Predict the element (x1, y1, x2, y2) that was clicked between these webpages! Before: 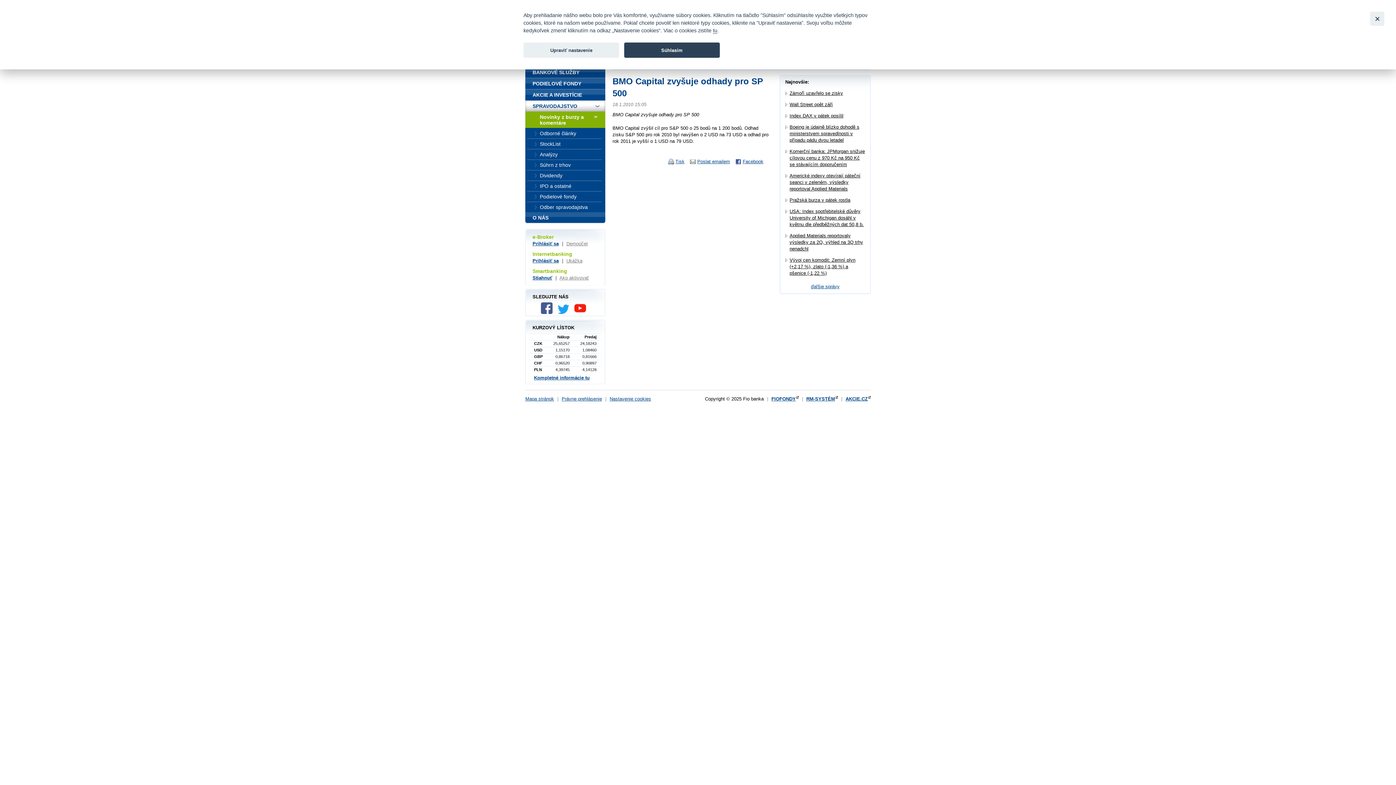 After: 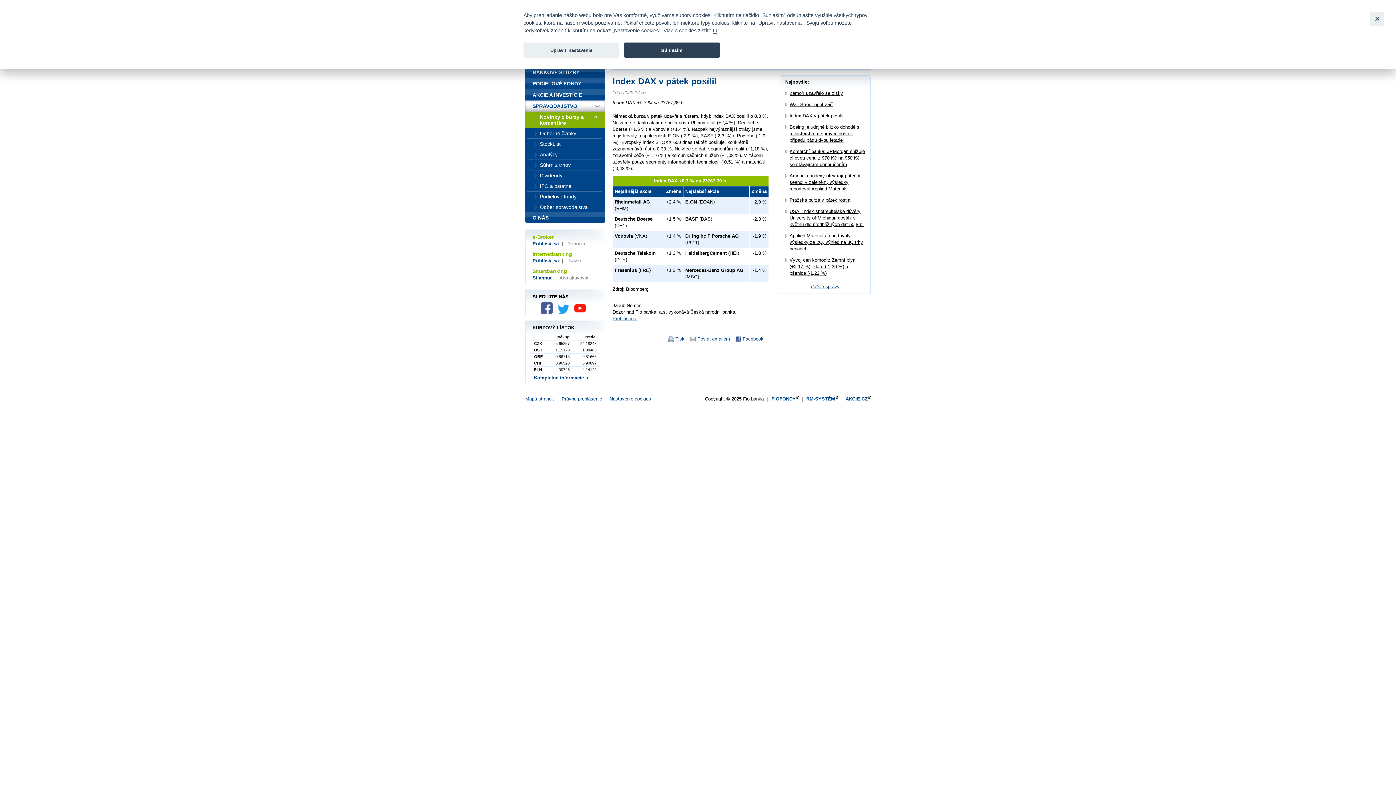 Action: label: Index DAX v pátek posílil bbox: (789, 112, 843, 118)